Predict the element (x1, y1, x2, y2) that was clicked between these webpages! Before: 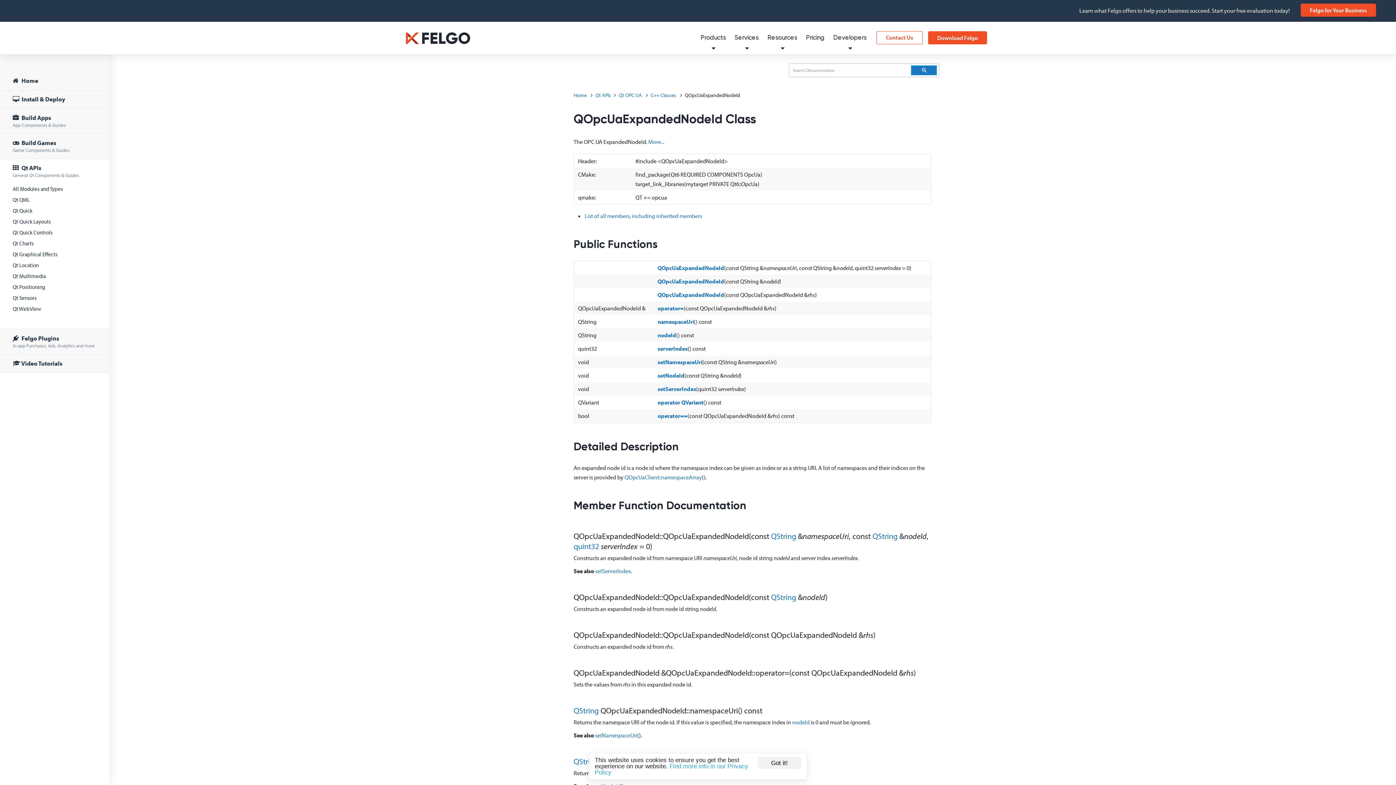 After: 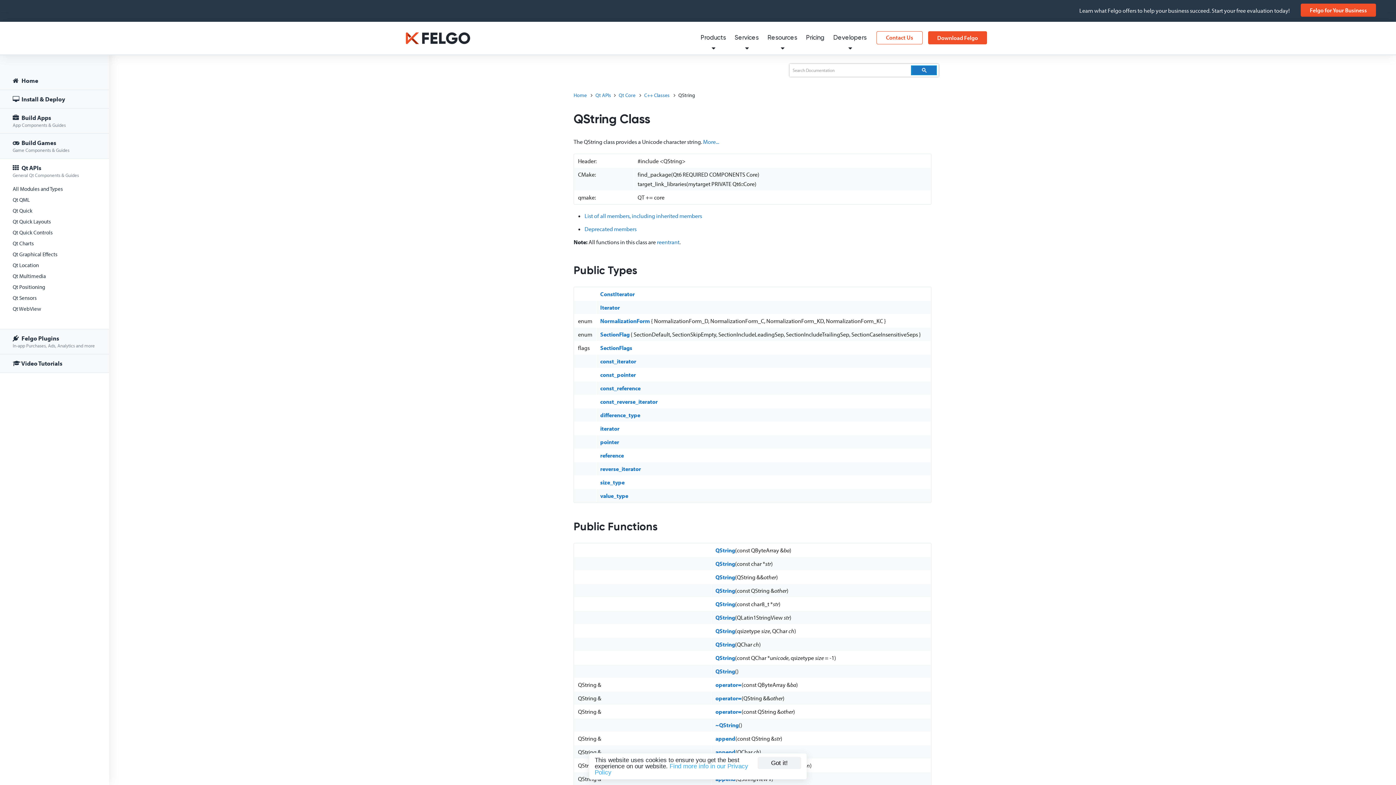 Action: bbox: (573, 756, 598, 766) label: QString